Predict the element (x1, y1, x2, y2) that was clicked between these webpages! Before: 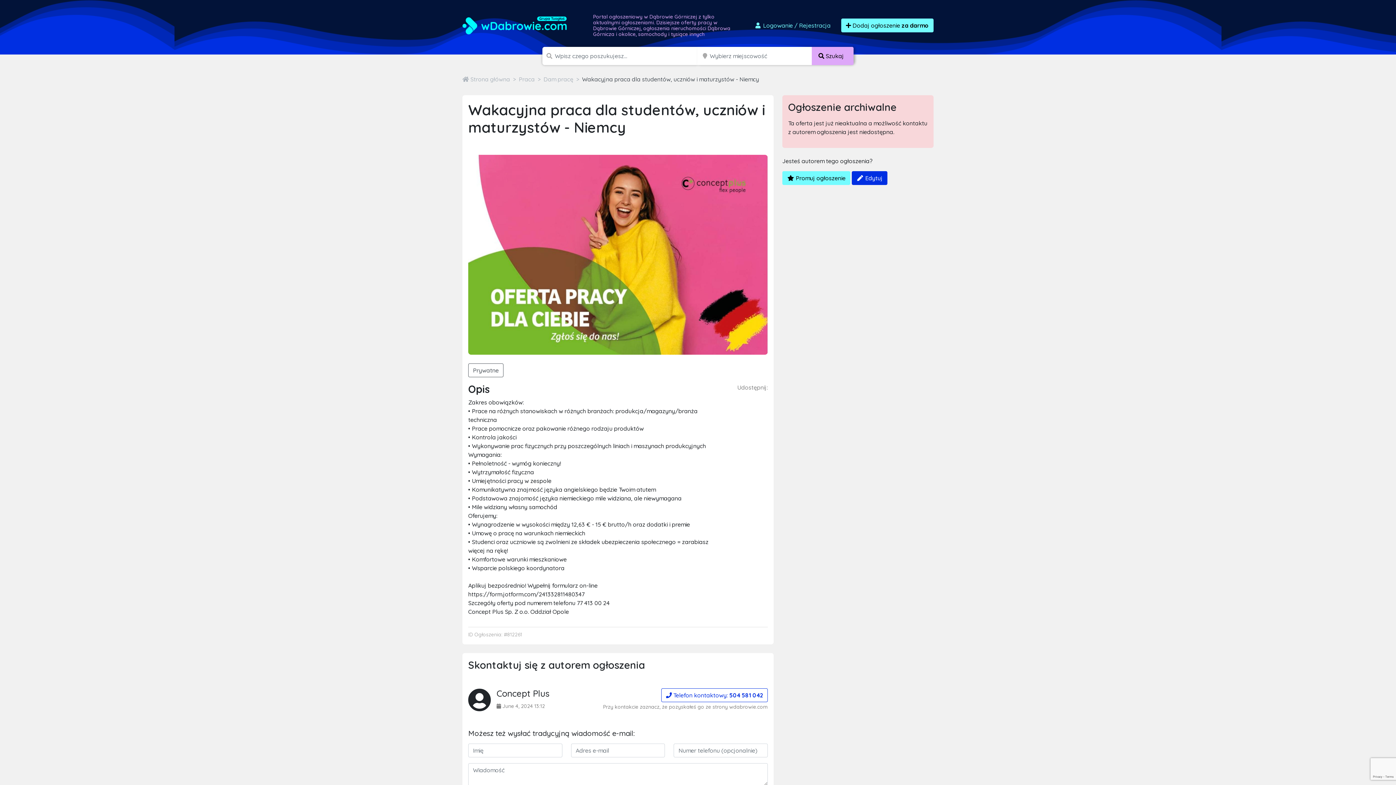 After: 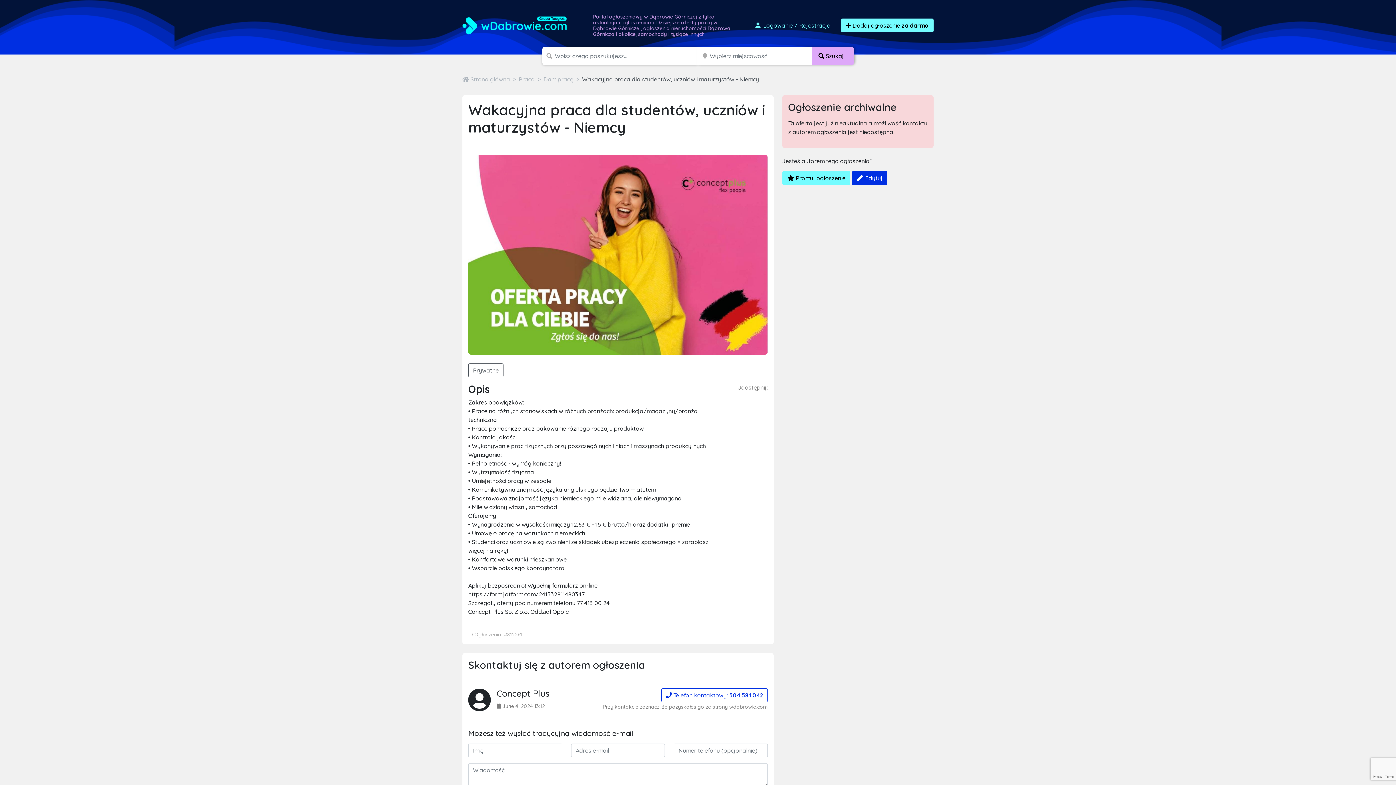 Action: bbox: (582, 75, 759, 83) label: Wakacyjna praca dla studentów, uczniów i maturzystów - Niemcy